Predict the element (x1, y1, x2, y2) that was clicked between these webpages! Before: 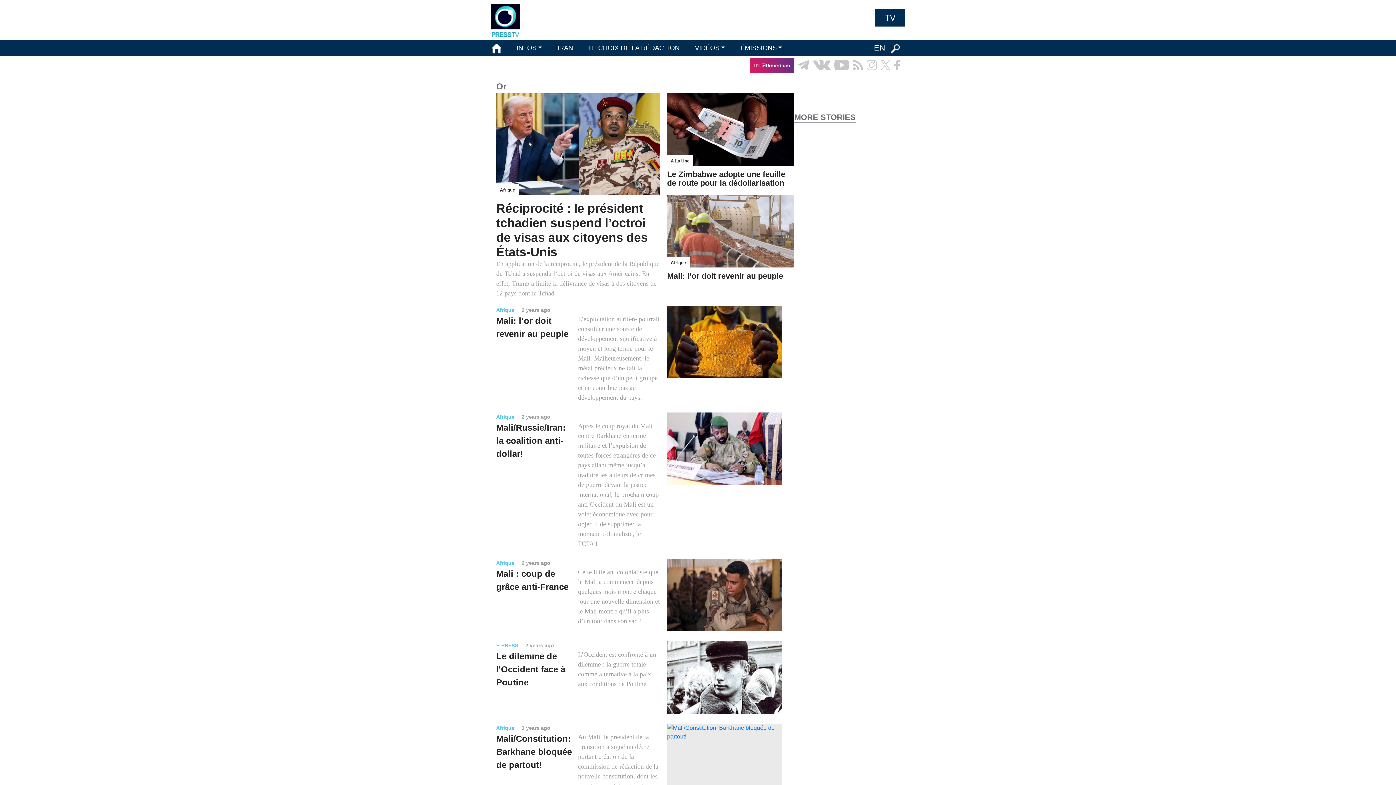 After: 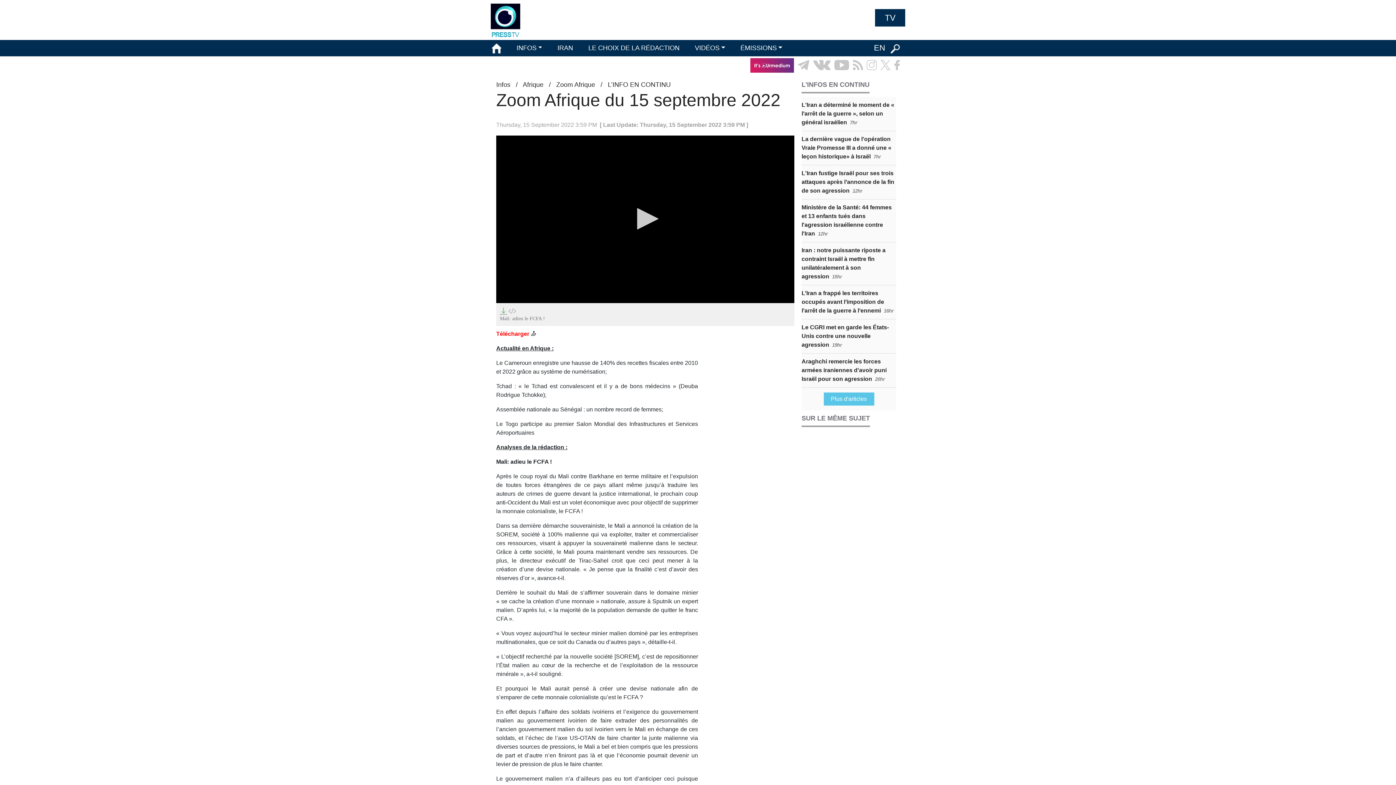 Action: label: Afrique2 years ago
Mali/Russie/Iran: la coalition anti-dollar!
Après le coup royal du Mali contre Barkhane en terme militaire et l’expulsion de toutes forces étrangères de ce pays allant même jusqu’à traduire les auteurs de crimes de guerre devant la justice international, le prochain coup anti-Occident du Mali est un volet économique avec pour objectif de supprimer la monnaie colonialiste, le FCFA ! bbox: (496, 405, 781, 549)